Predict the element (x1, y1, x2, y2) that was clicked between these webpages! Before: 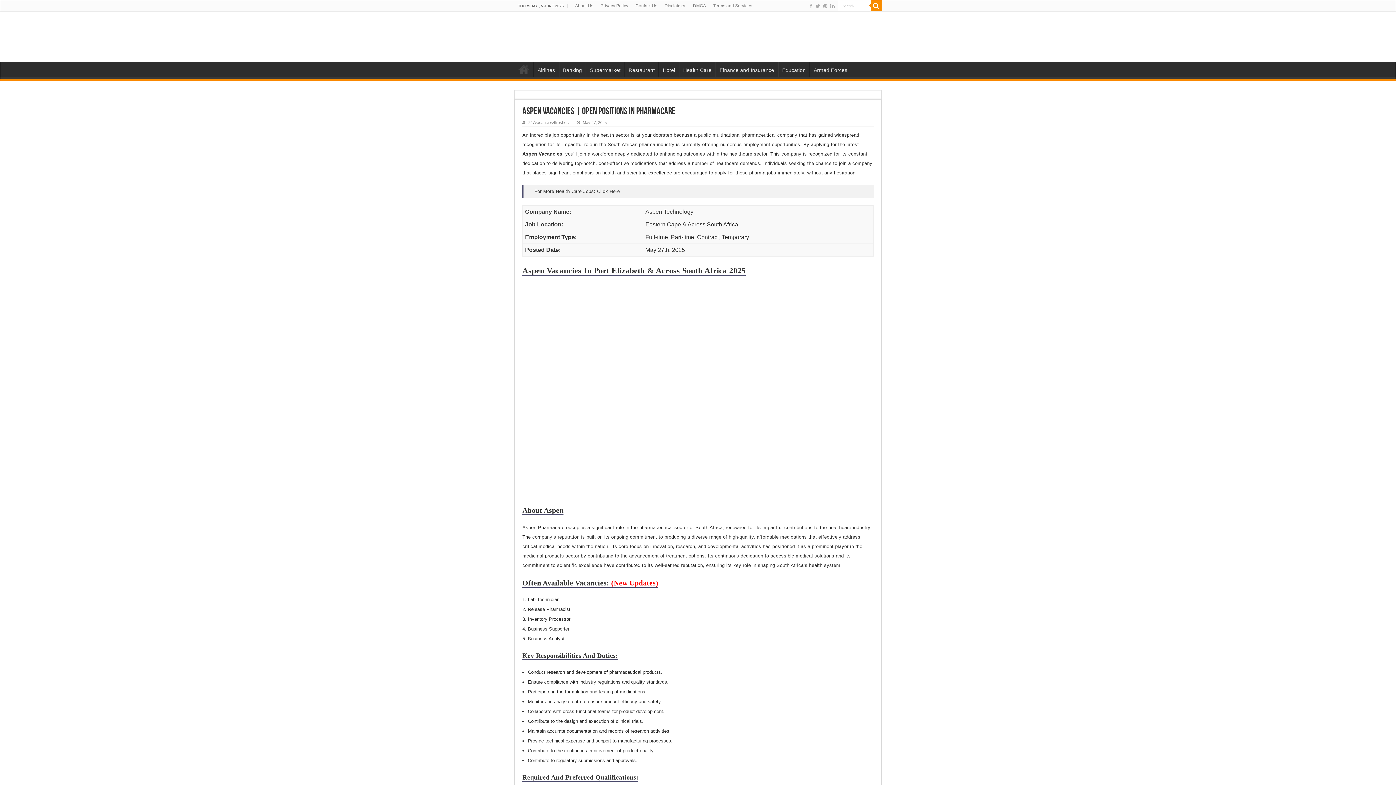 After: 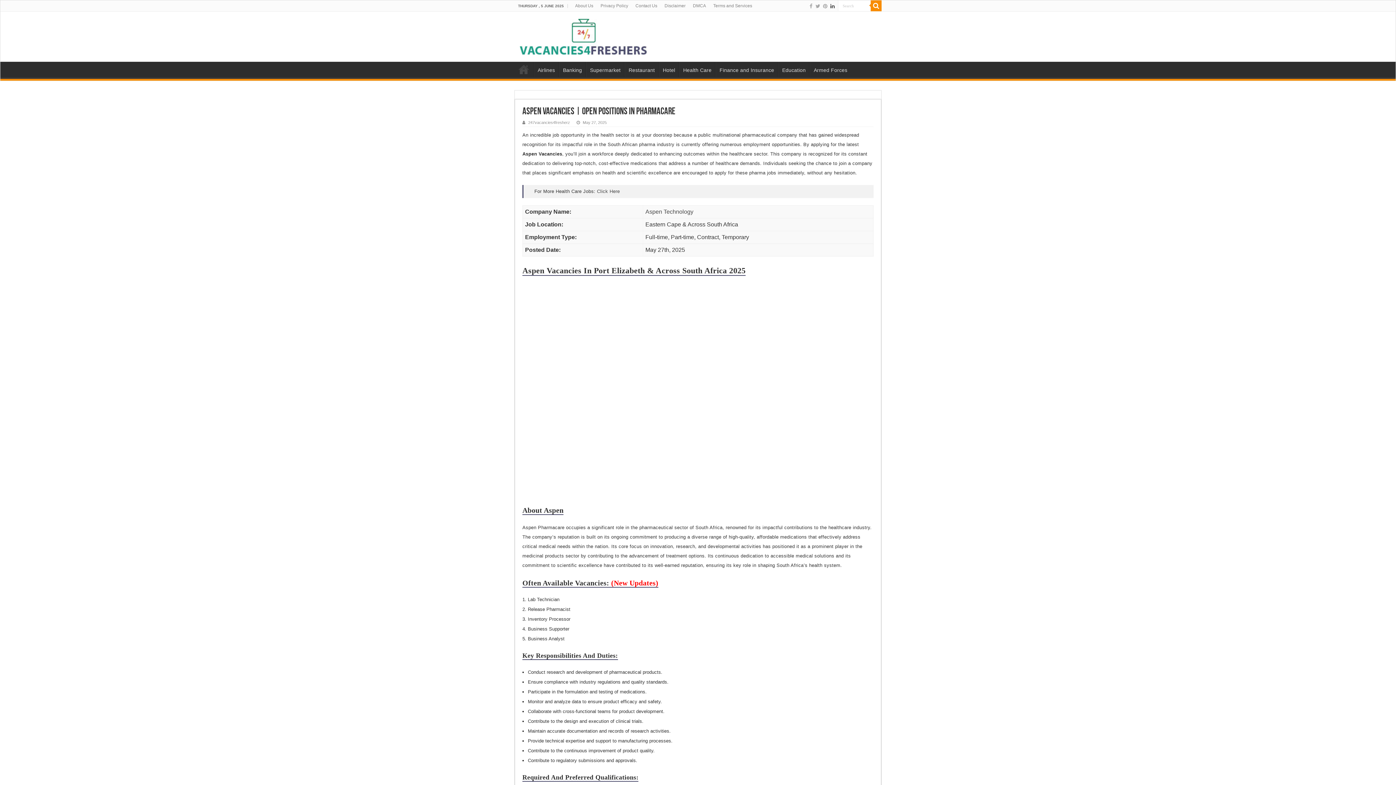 Action: bbox: (829, 1, 835, 10)